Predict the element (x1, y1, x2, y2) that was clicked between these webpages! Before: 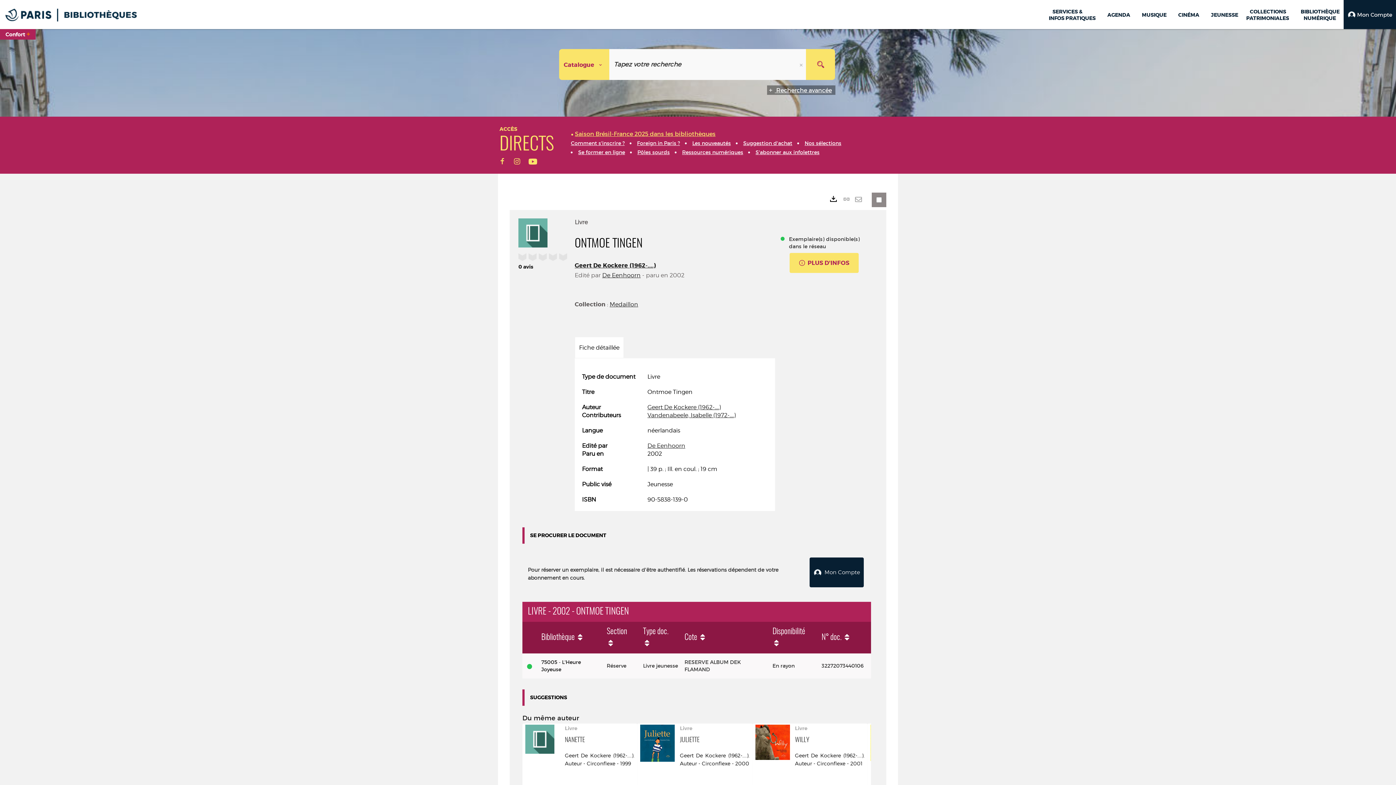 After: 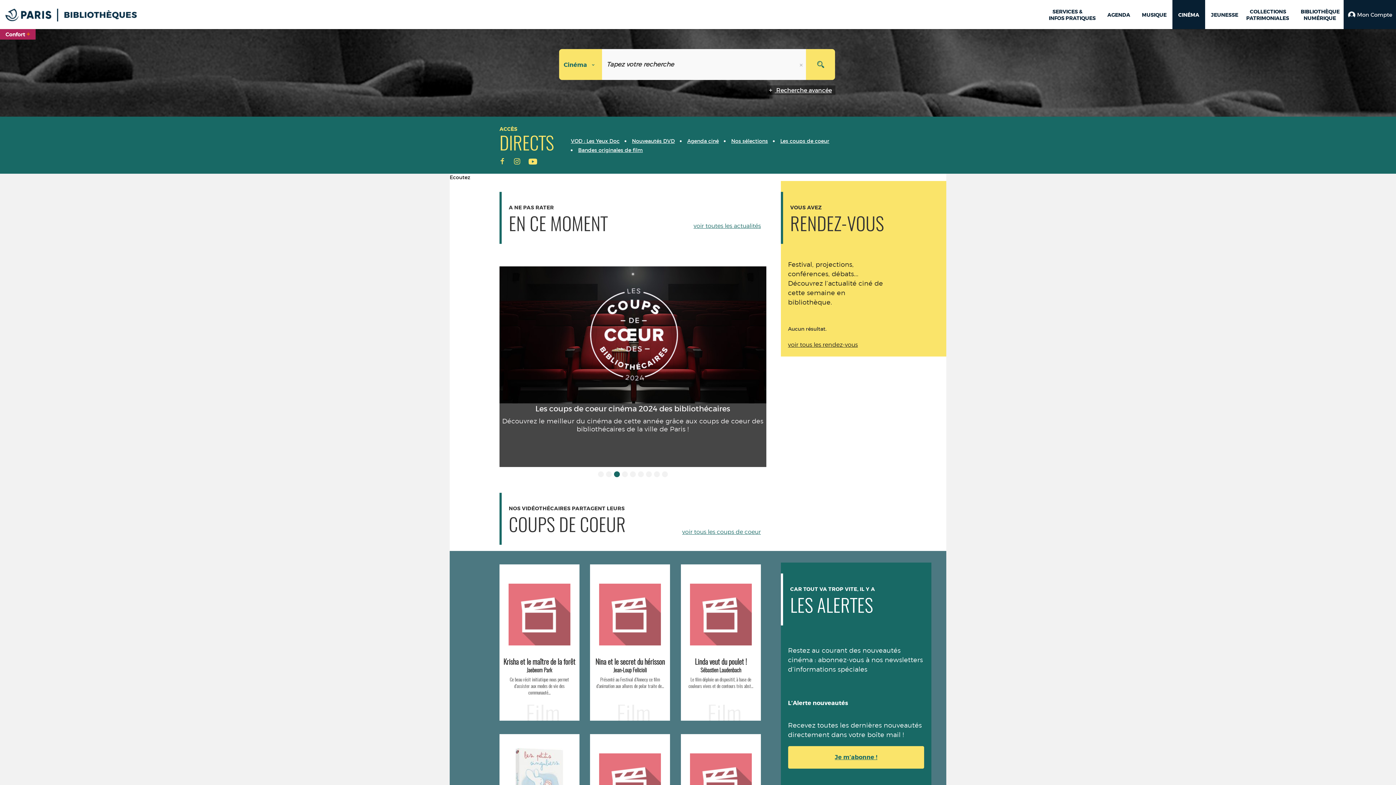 Action: label: CINÉMA bbox: (1174, 8, 1203, 21)